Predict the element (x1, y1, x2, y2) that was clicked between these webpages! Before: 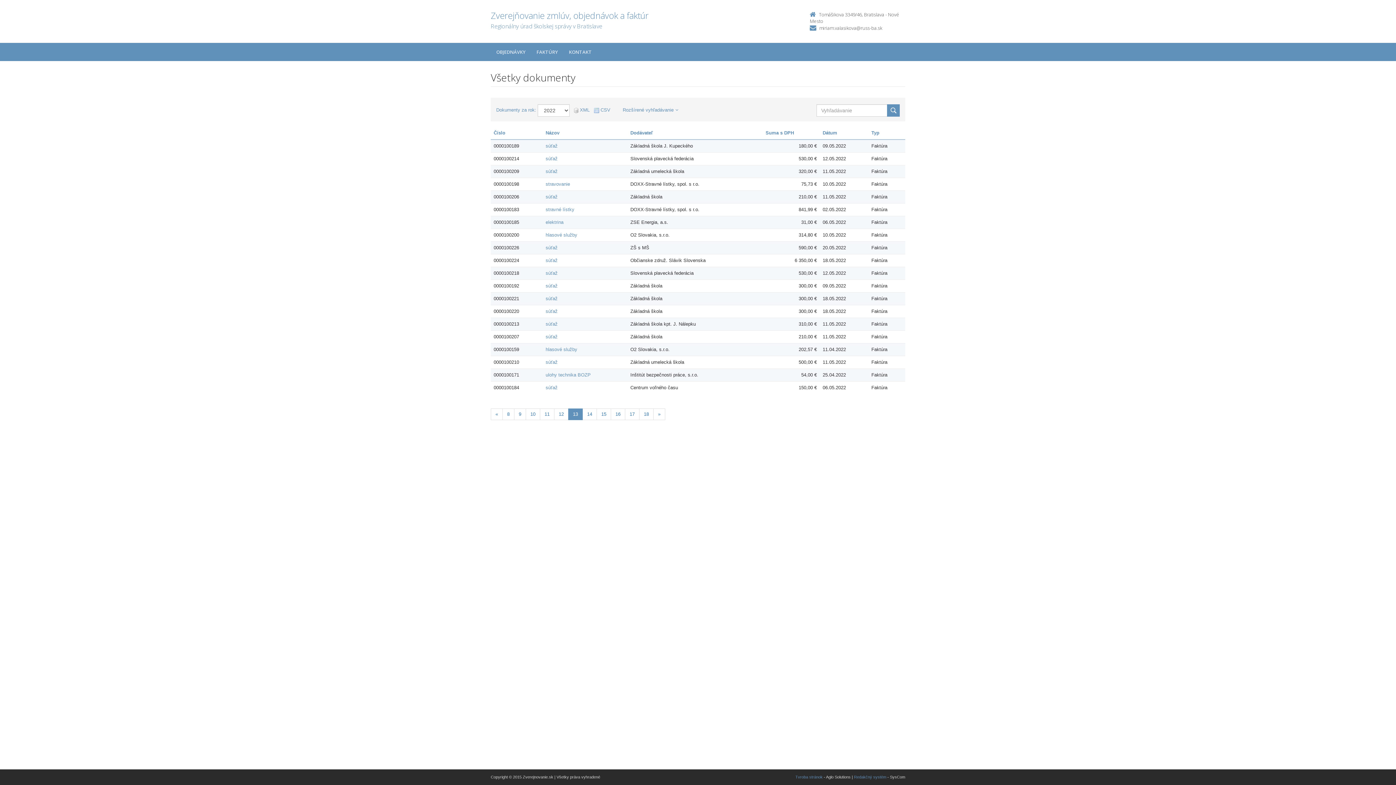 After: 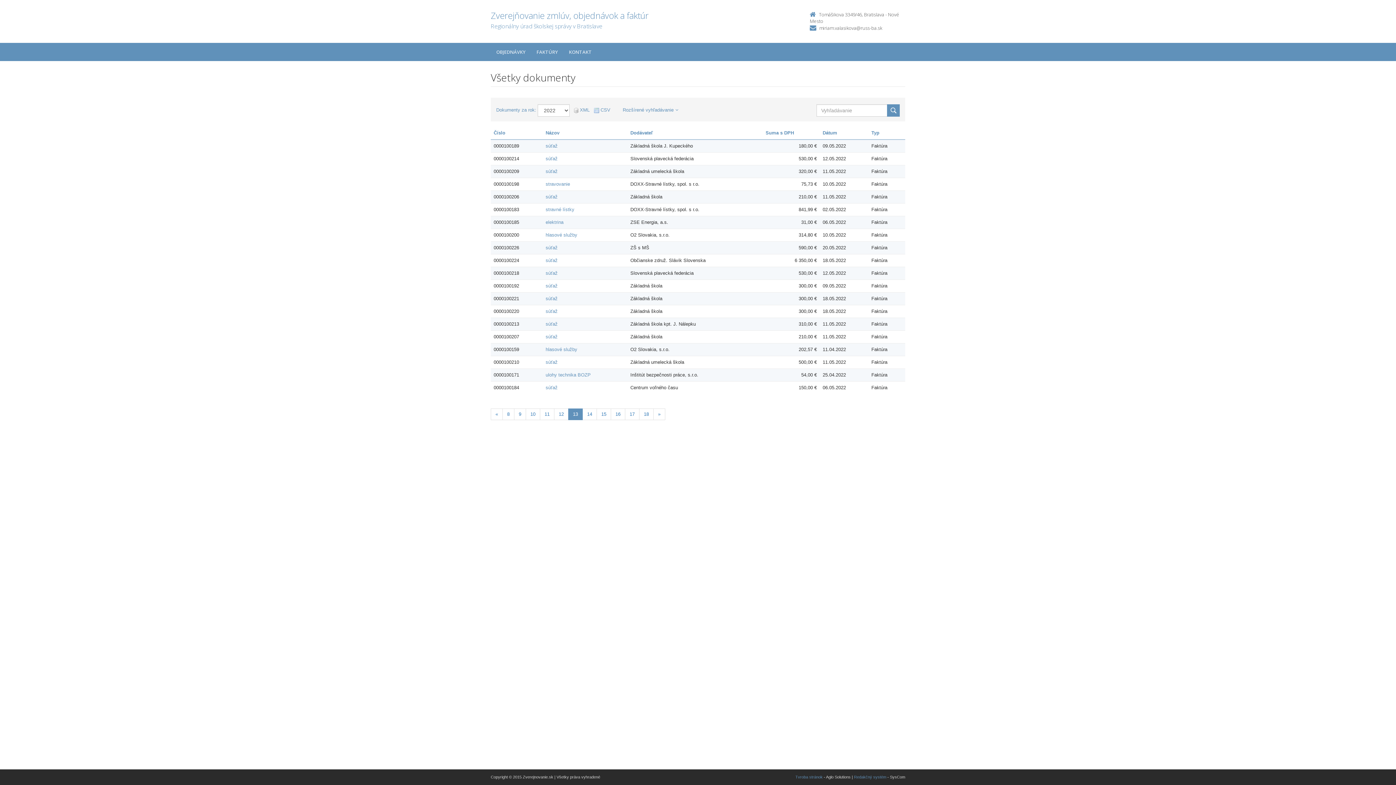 Action: bbox: (819, 24, 882, 31) label: miriam.valasikova@russ-ba.sk